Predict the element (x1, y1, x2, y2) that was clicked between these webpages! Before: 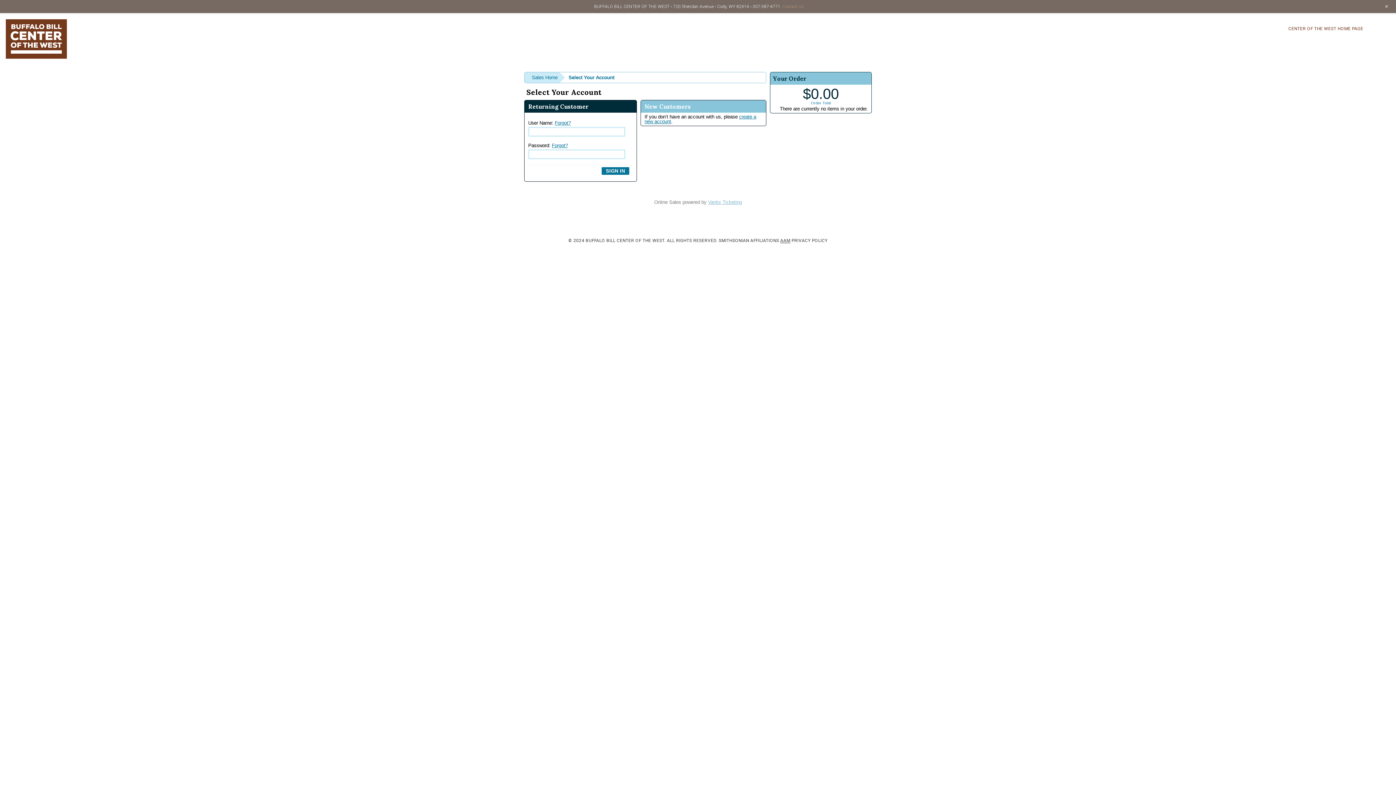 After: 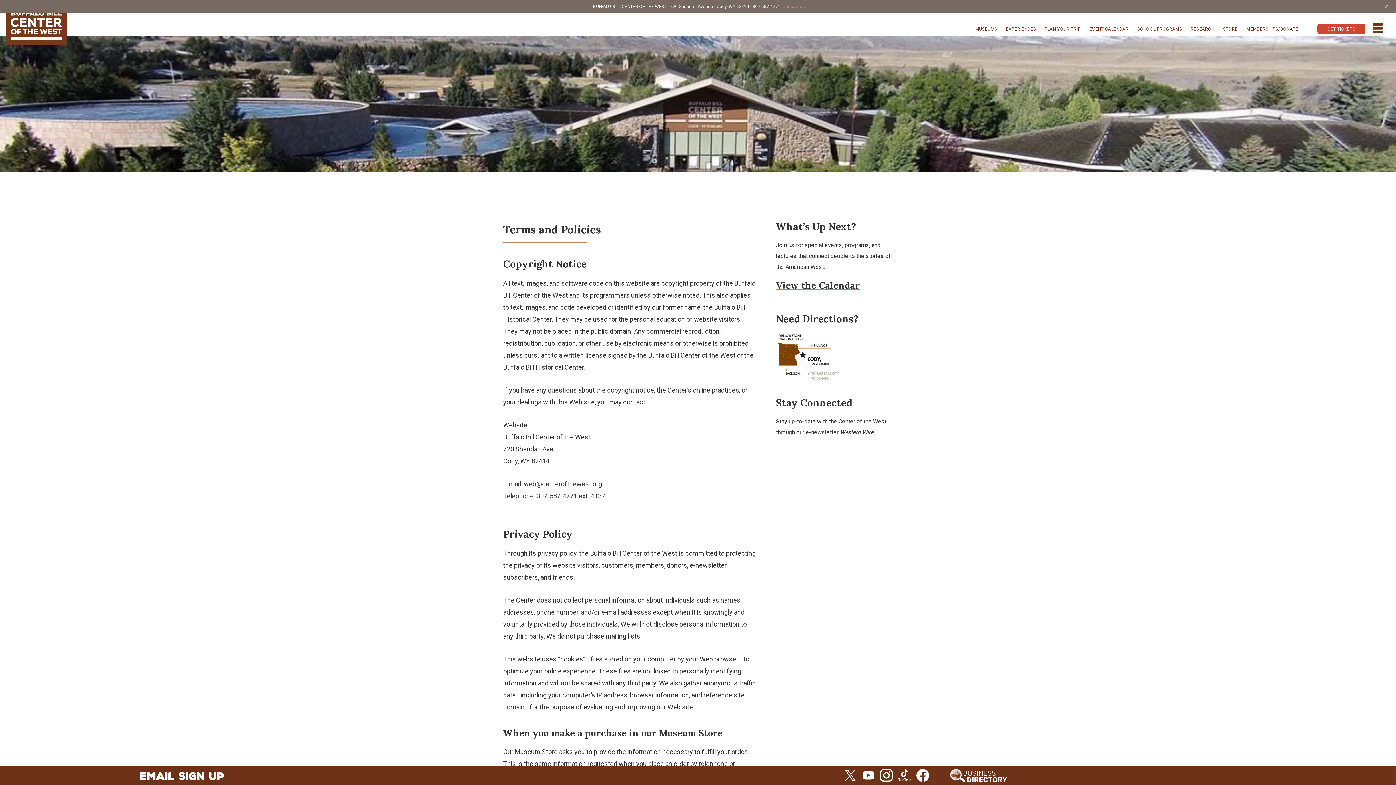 Action: label: PRIVACY POLICY bbox: (791, 238, 827, 243)